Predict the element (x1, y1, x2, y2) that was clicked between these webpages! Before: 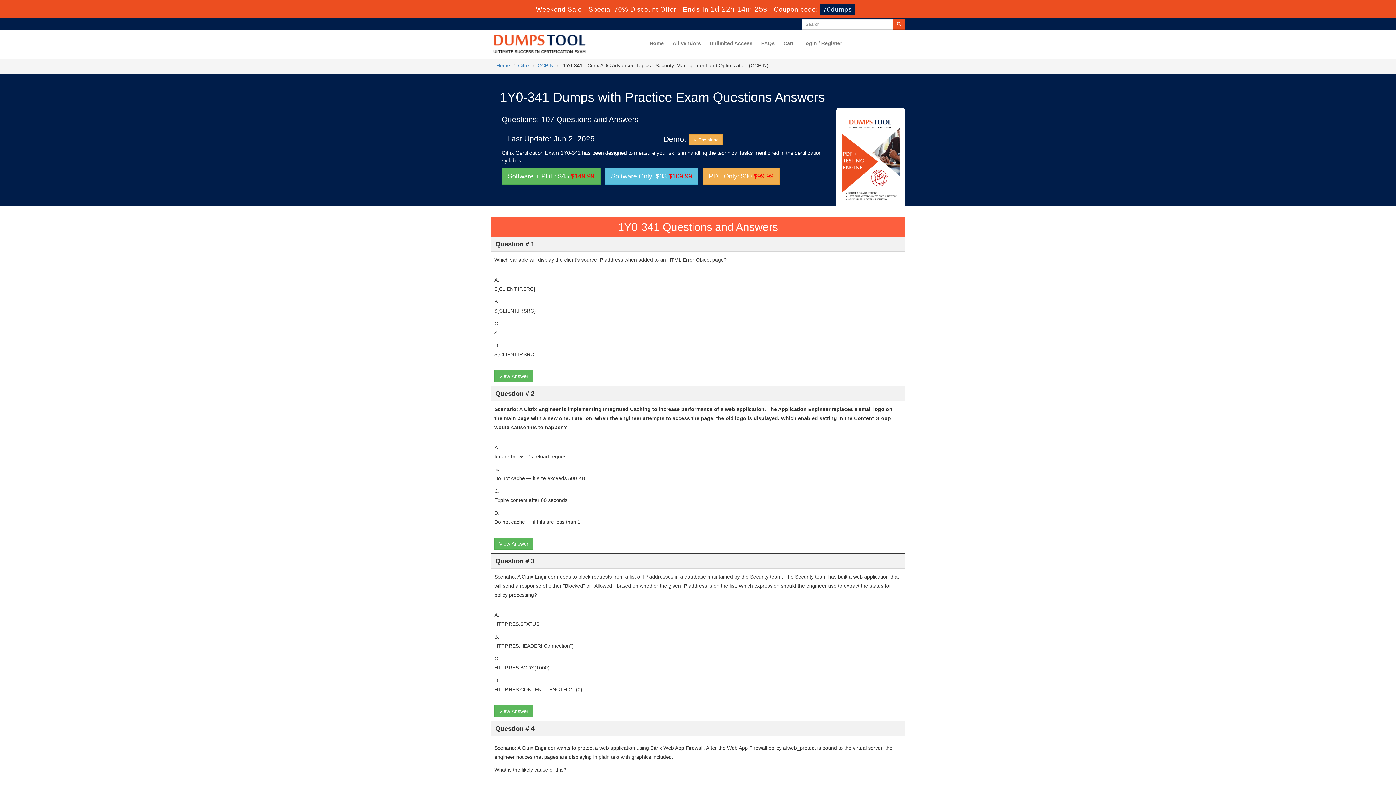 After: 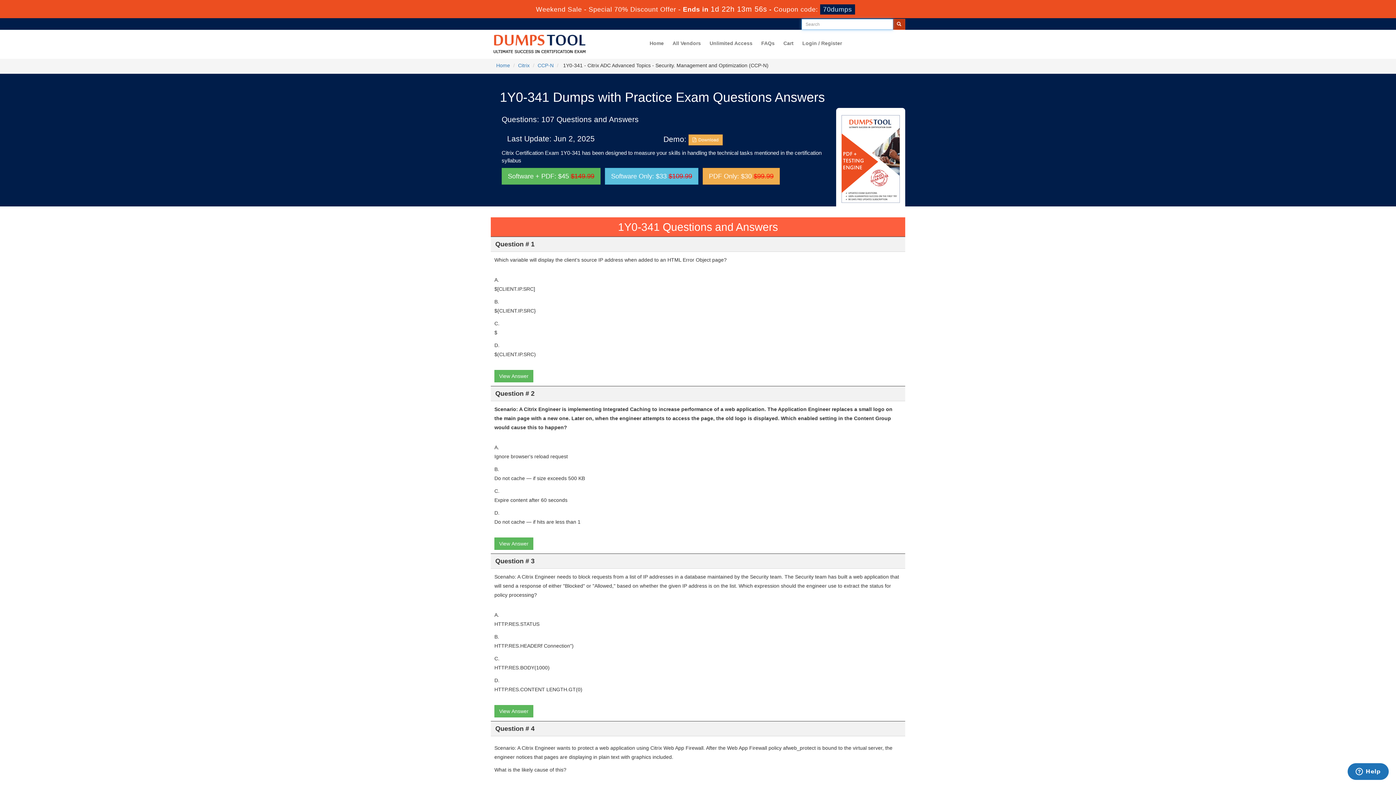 Action: bbox: (893, 18, 905, 29)